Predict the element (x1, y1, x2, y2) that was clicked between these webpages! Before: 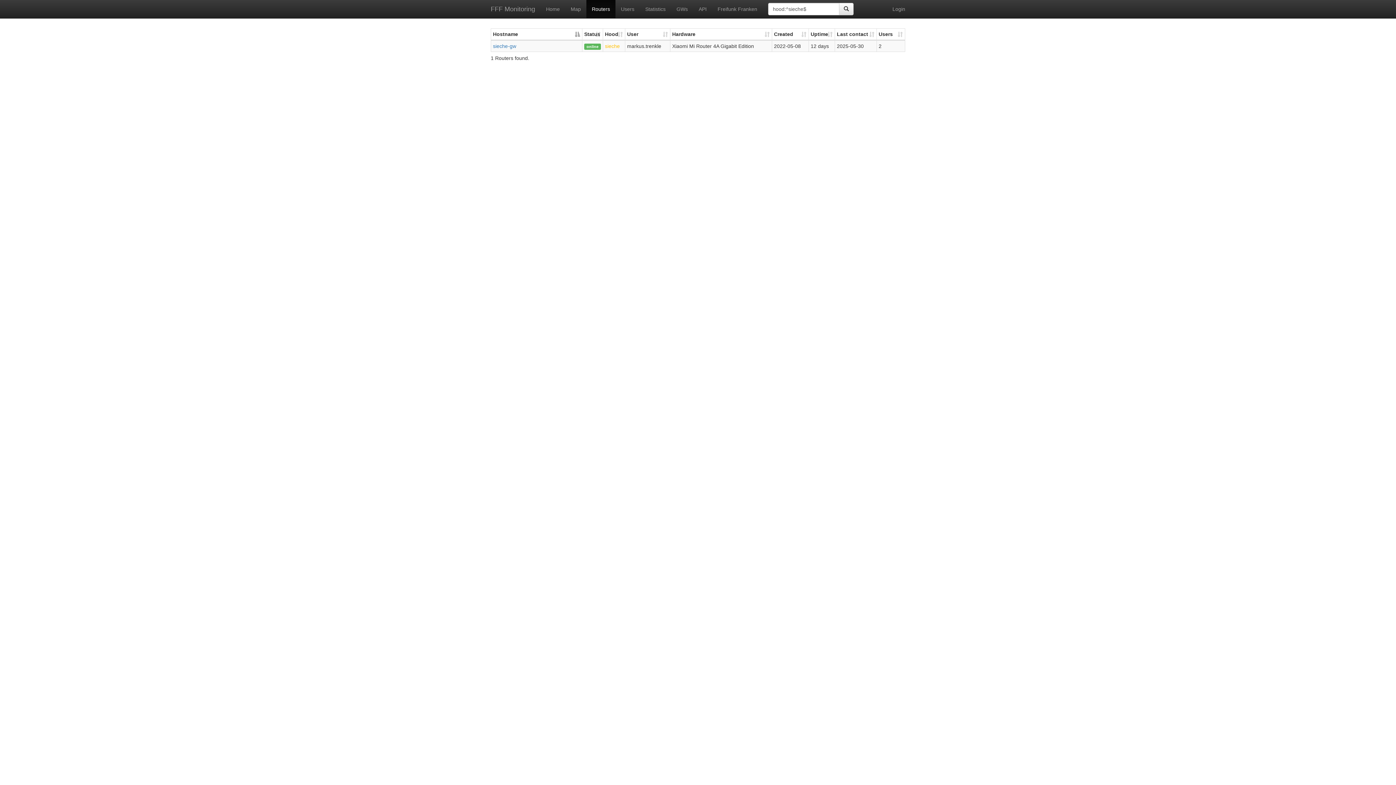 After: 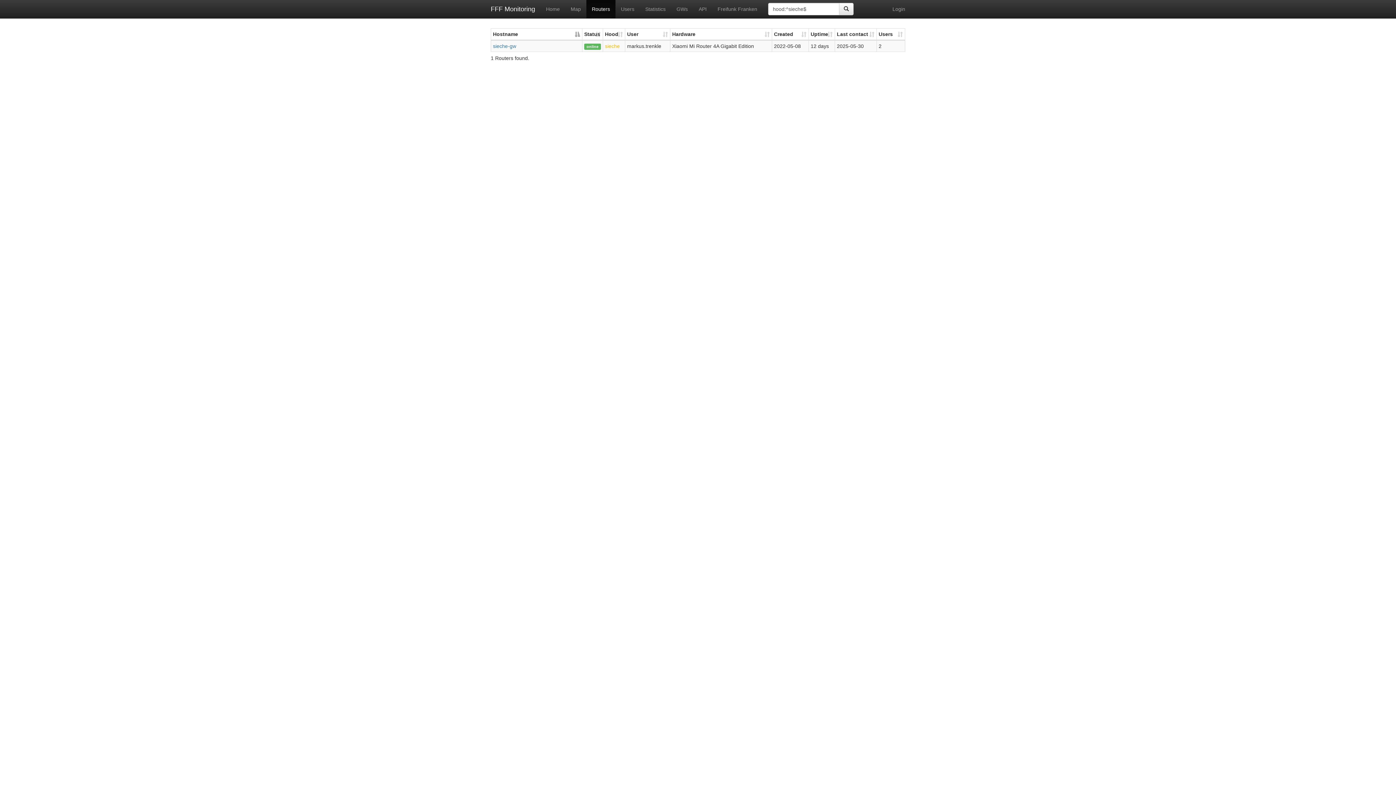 Action: label: FFF Monitoring bbox: (485, 0, 540, 18)